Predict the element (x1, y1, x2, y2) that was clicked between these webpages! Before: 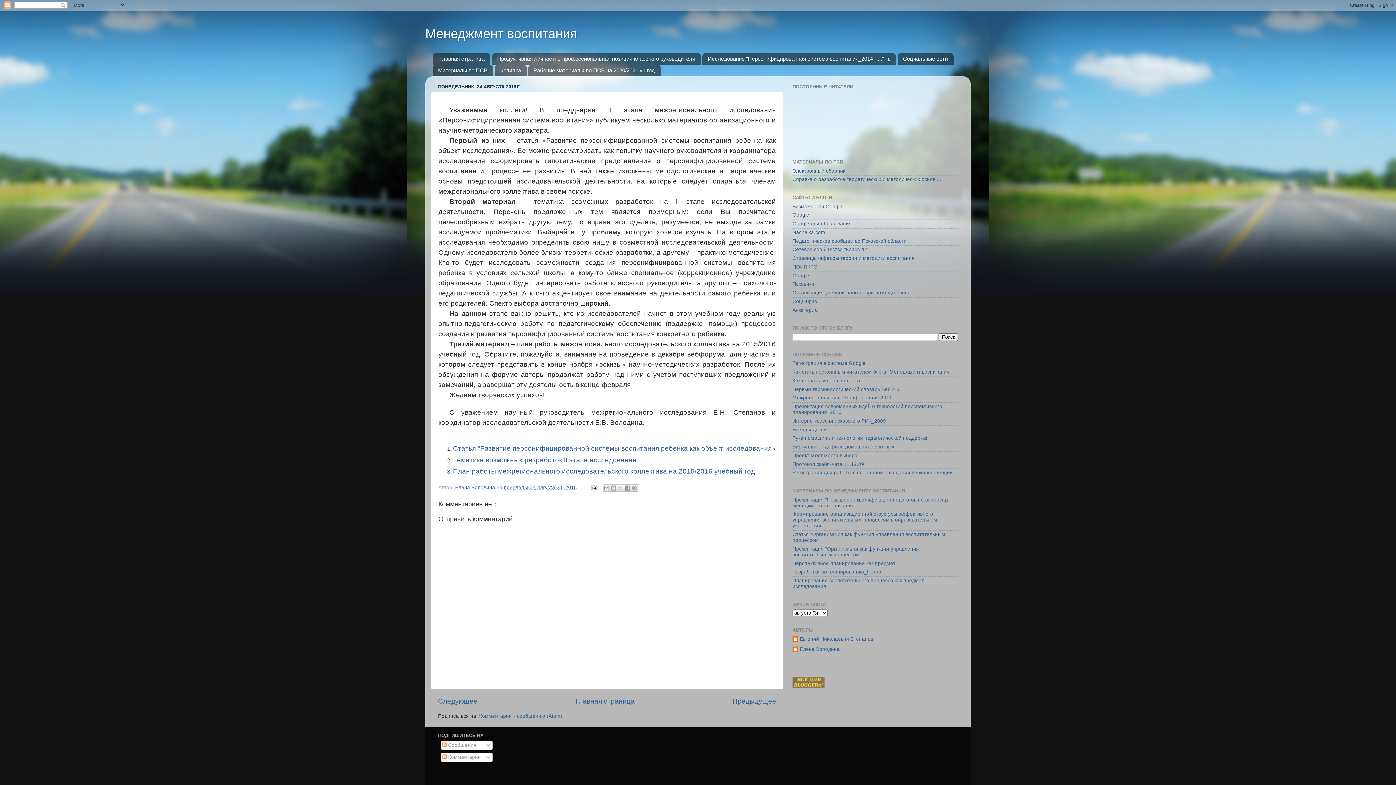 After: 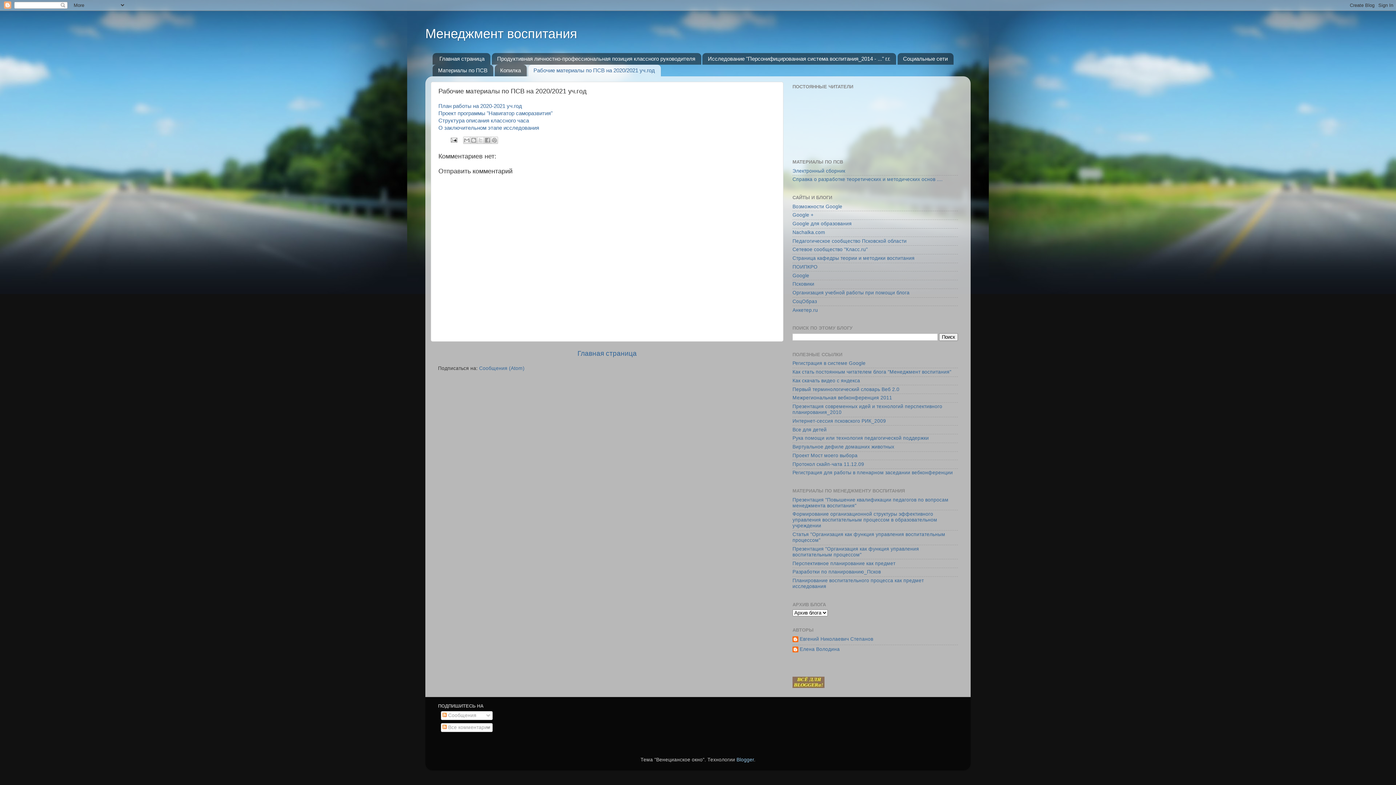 Action: bbox: (528, 64, 660, 76) label: Рабочие материалы по ПСВ на 2020/2021 уч.год